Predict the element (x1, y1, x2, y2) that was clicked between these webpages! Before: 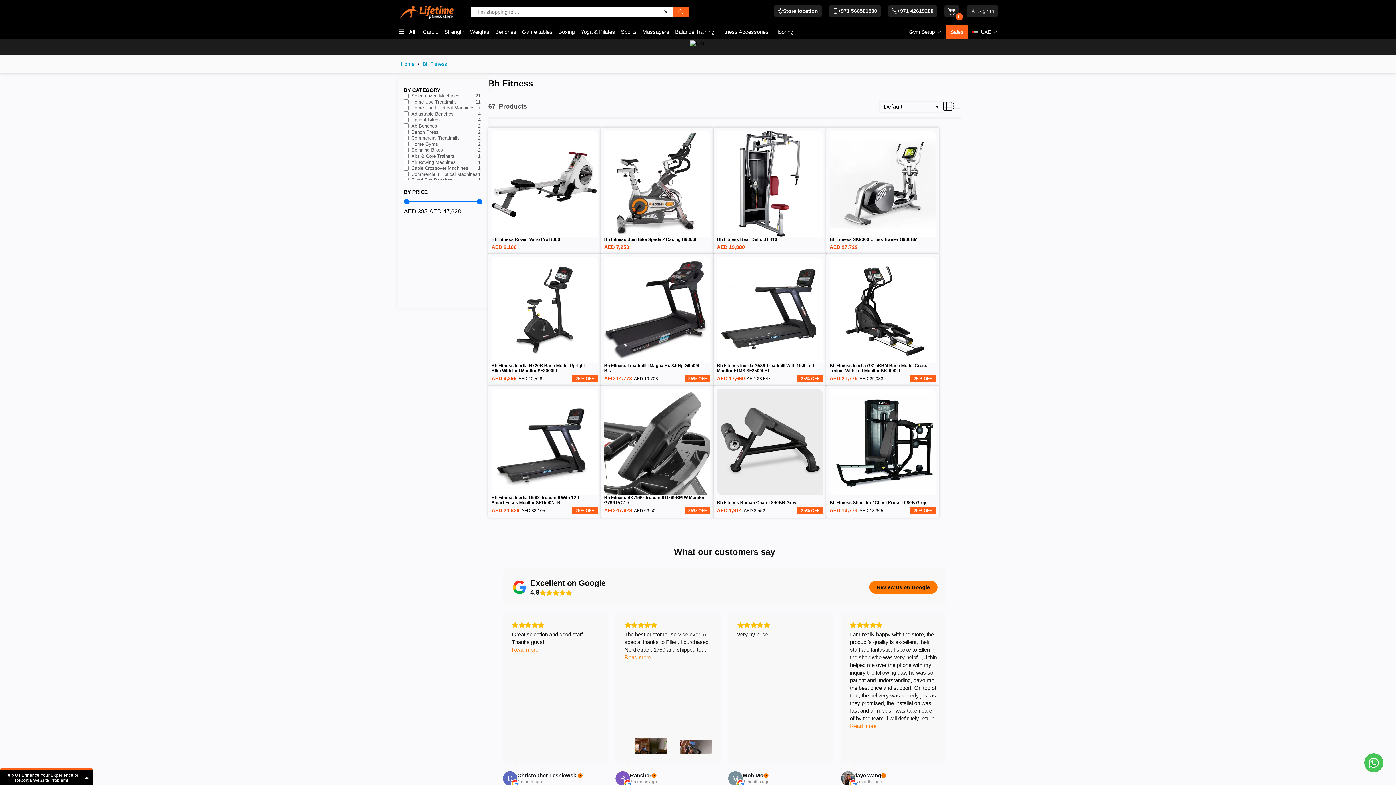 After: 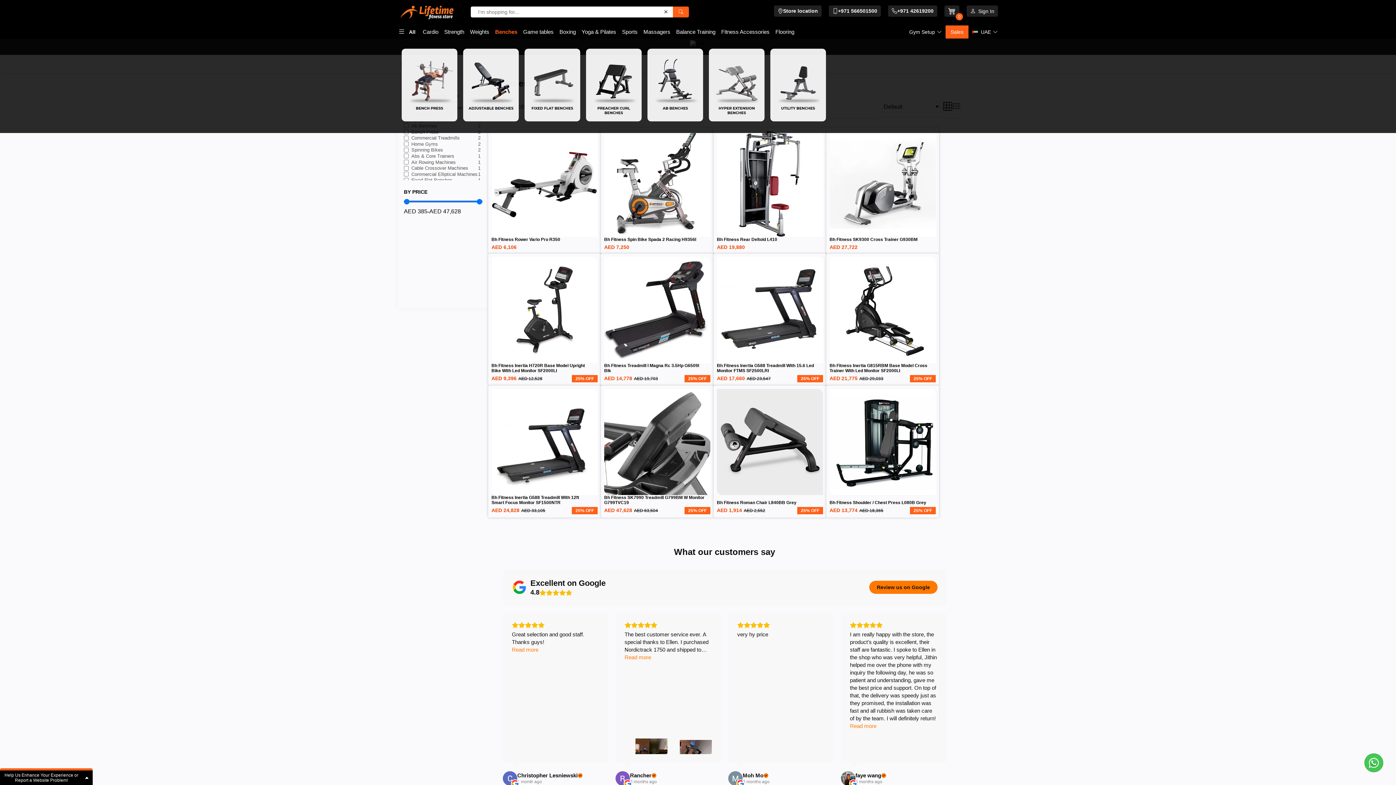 Action: bbox: (495, 25, 516, 38) label: Benches